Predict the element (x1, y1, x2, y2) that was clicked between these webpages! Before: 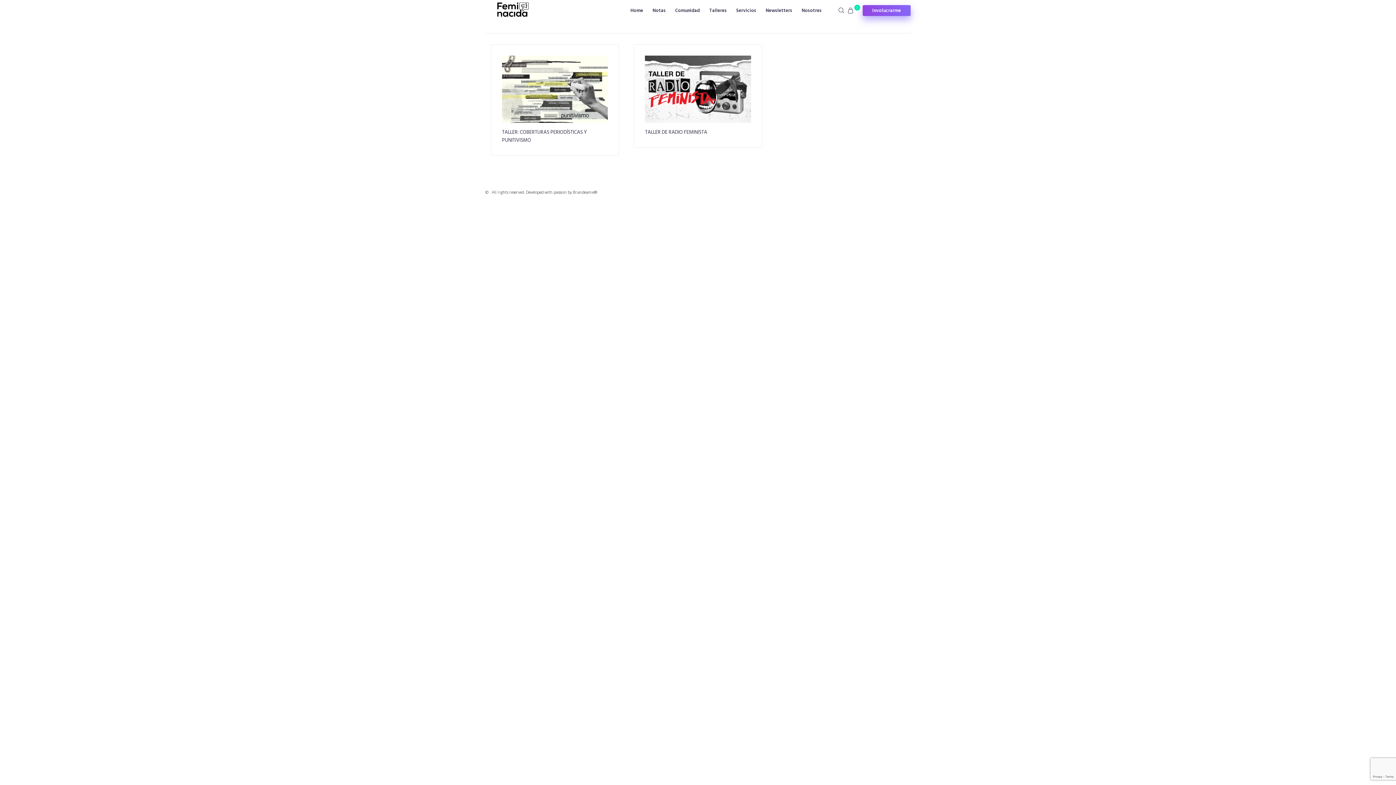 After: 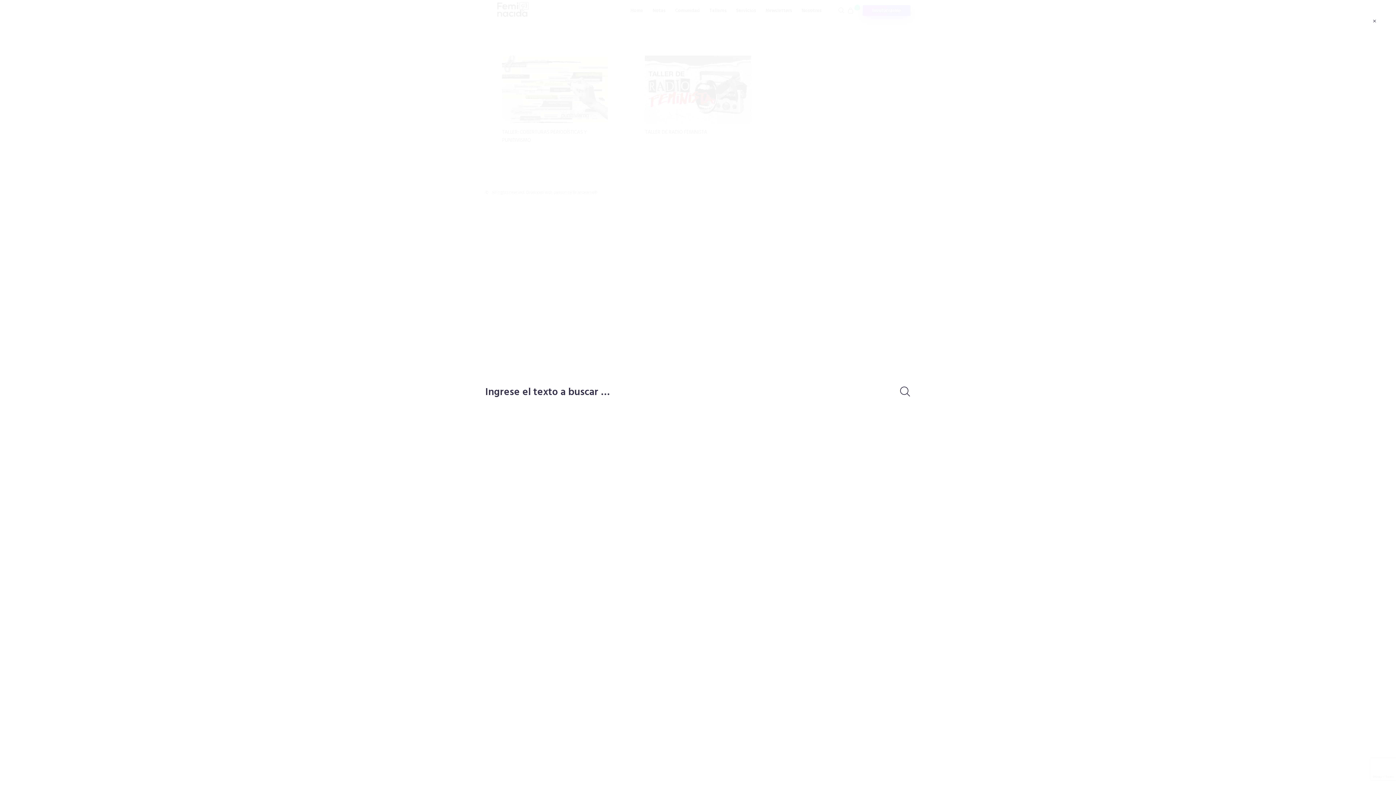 Action: bbox: (838, 7, 844, 14)